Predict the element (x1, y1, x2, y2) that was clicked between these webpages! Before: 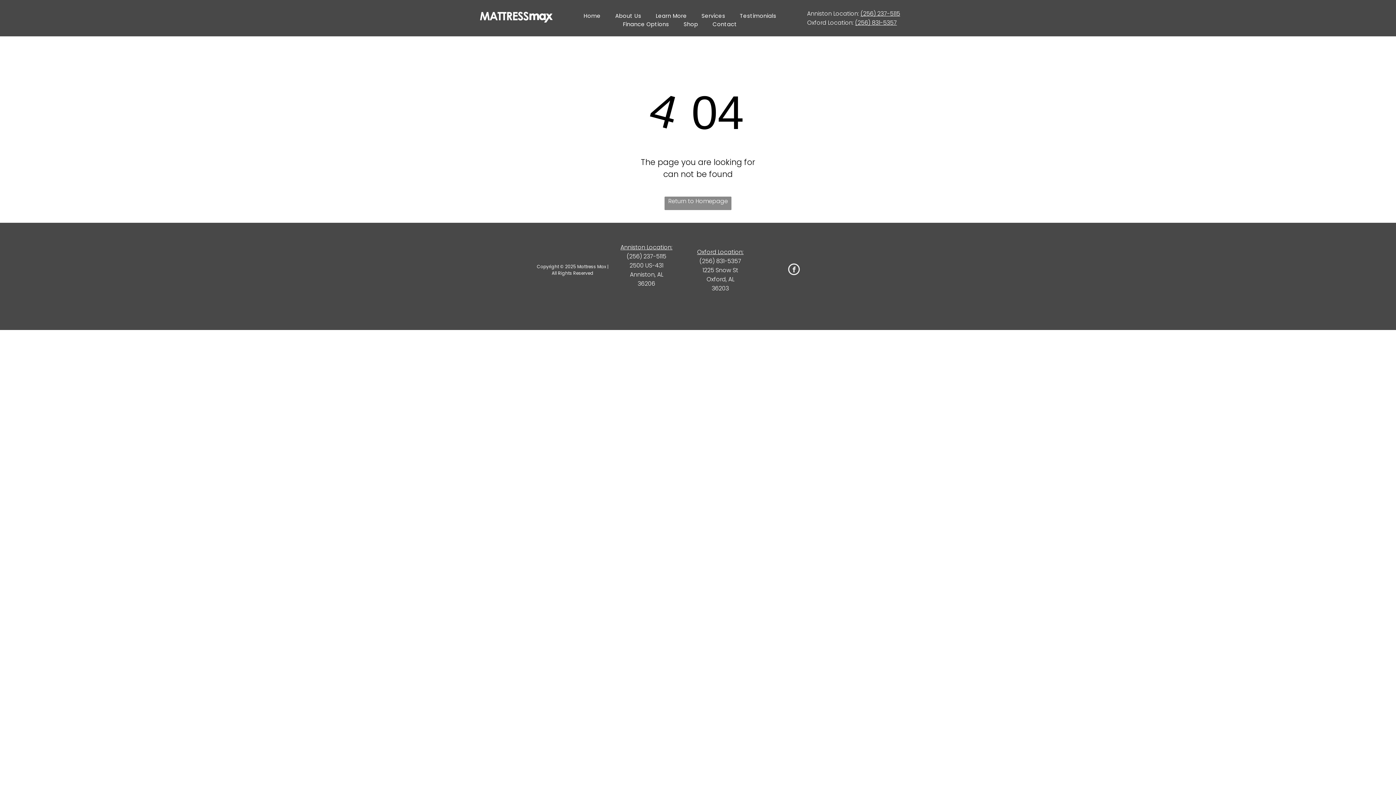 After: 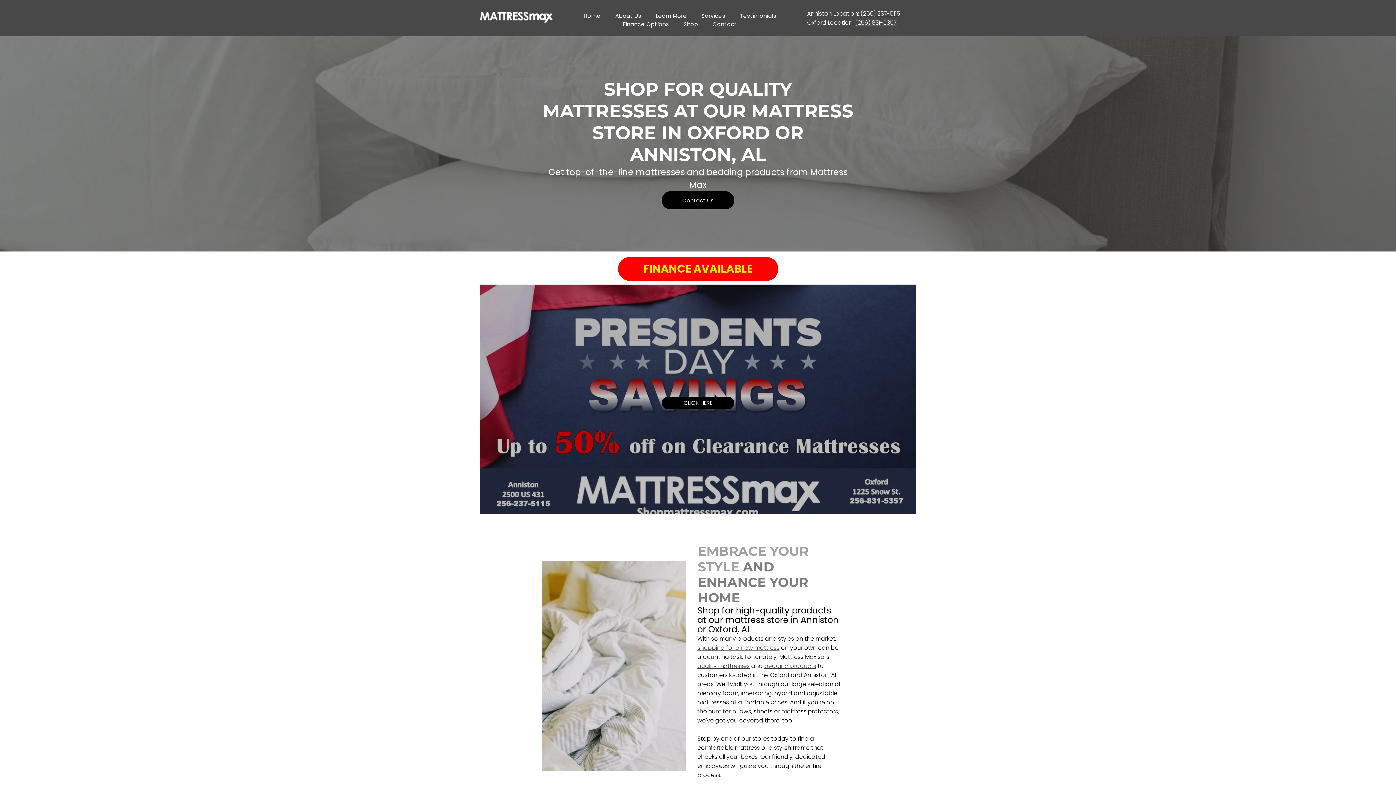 Action: bbox: (664, 196, 731, 210) label: Return to Homepage